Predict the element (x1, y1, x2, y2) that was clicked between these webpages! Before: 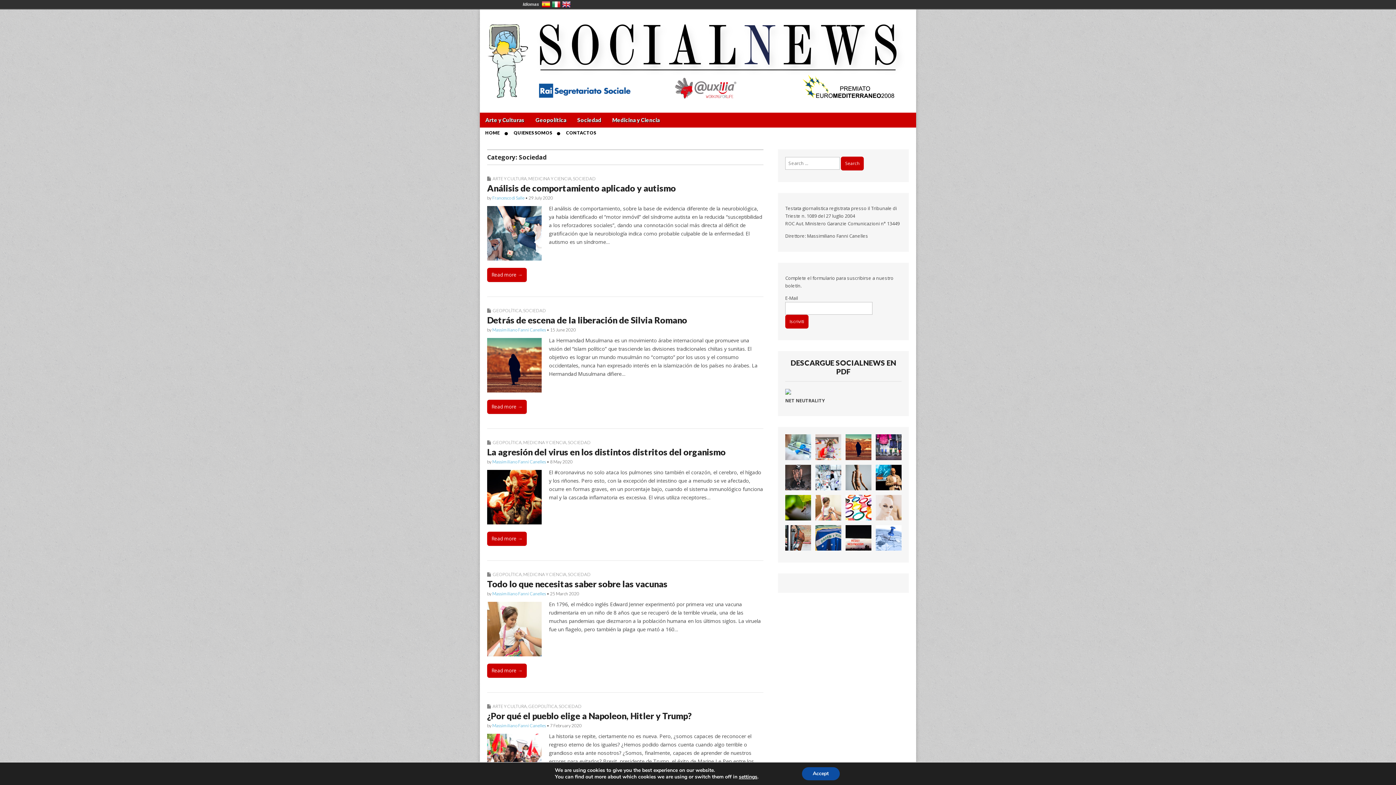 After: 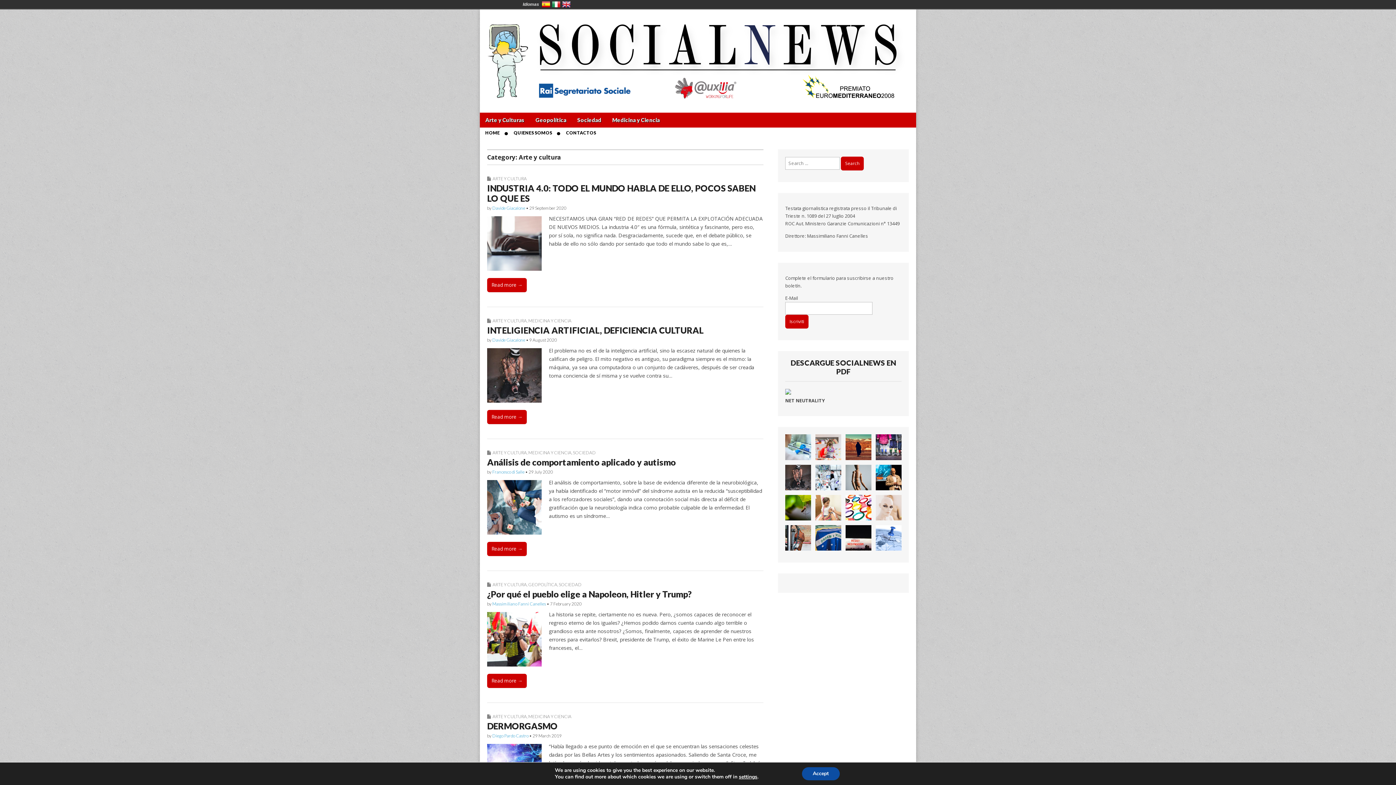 Action: bbox: (480, 112, 530, 127) label: Arte y Culturas